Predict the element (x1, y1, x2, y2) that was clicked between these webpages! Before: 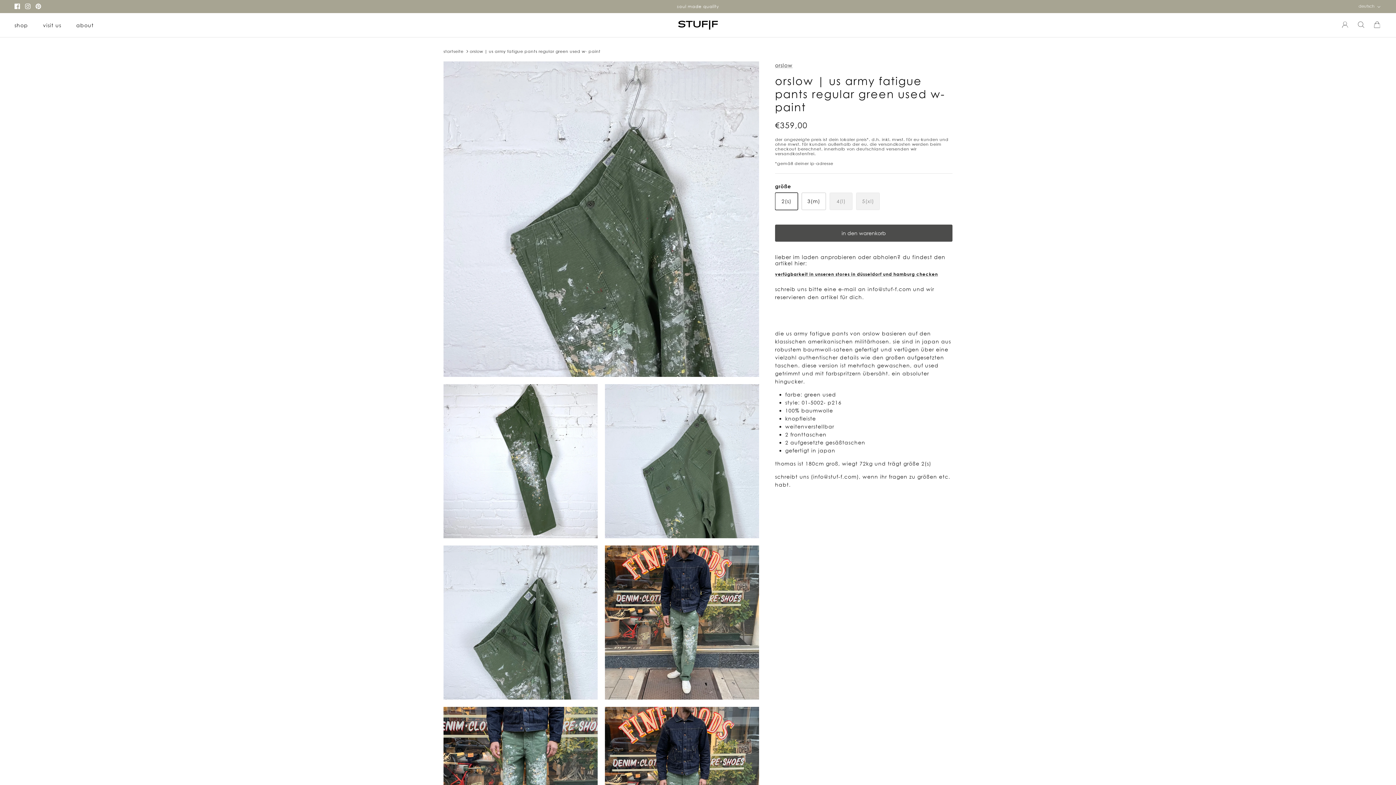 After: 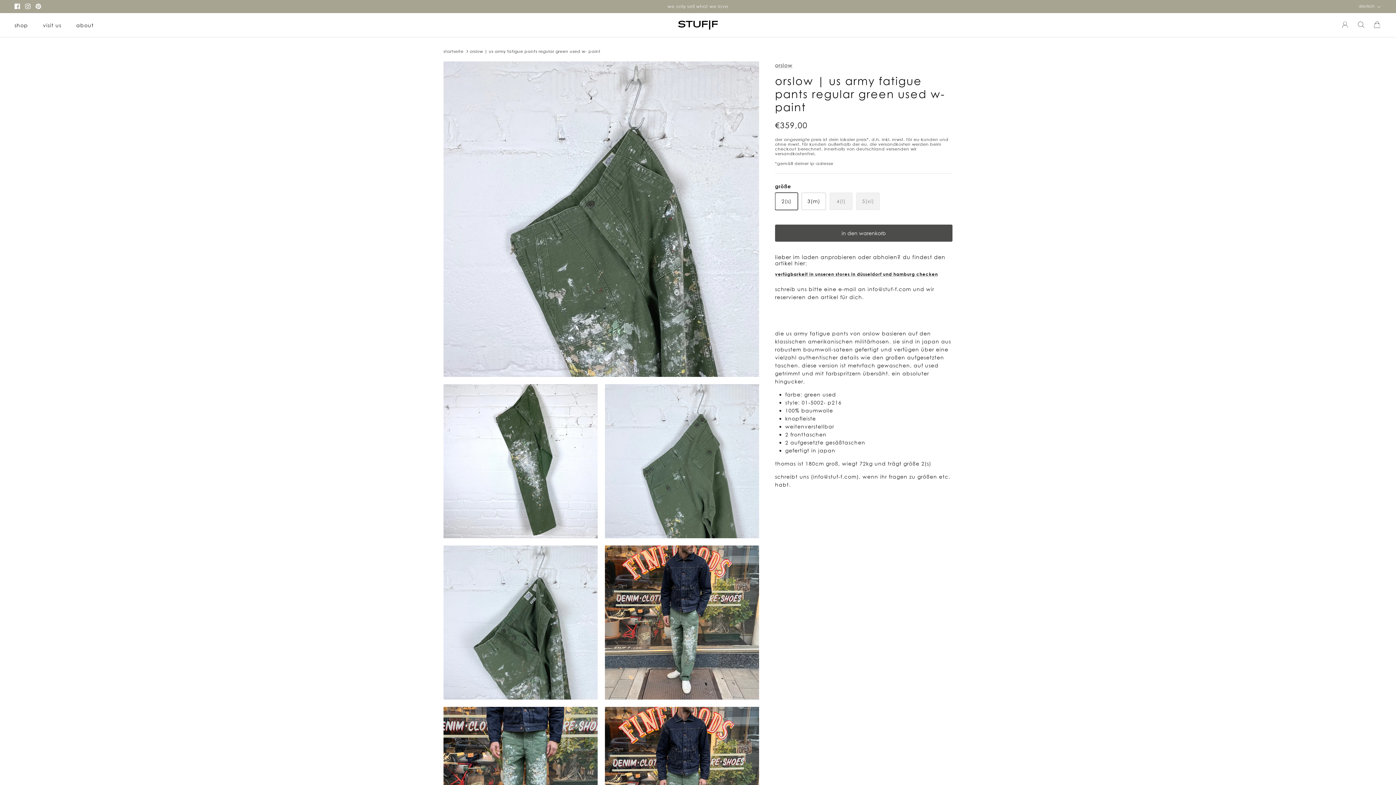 Action: bbox: (14, 3, 20, 9) label: Facebook